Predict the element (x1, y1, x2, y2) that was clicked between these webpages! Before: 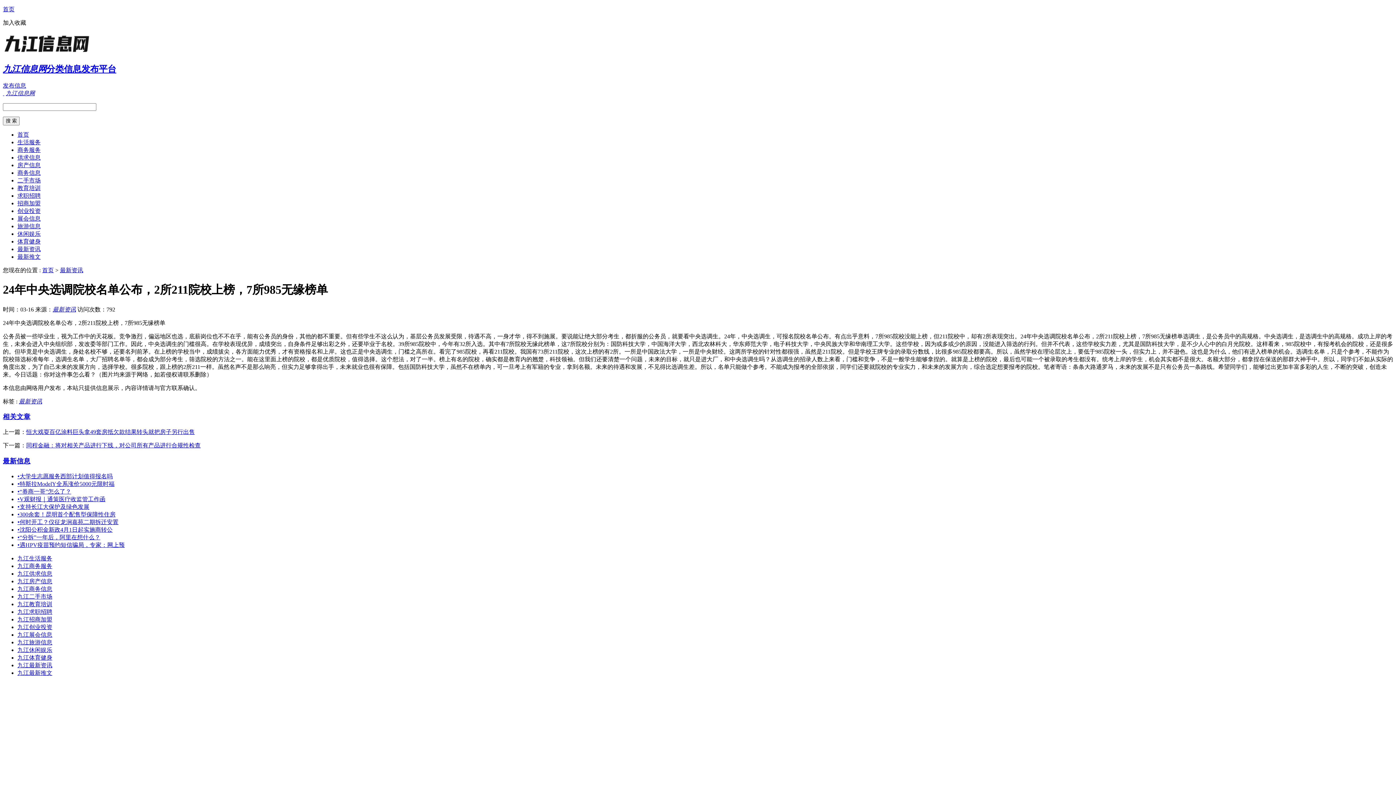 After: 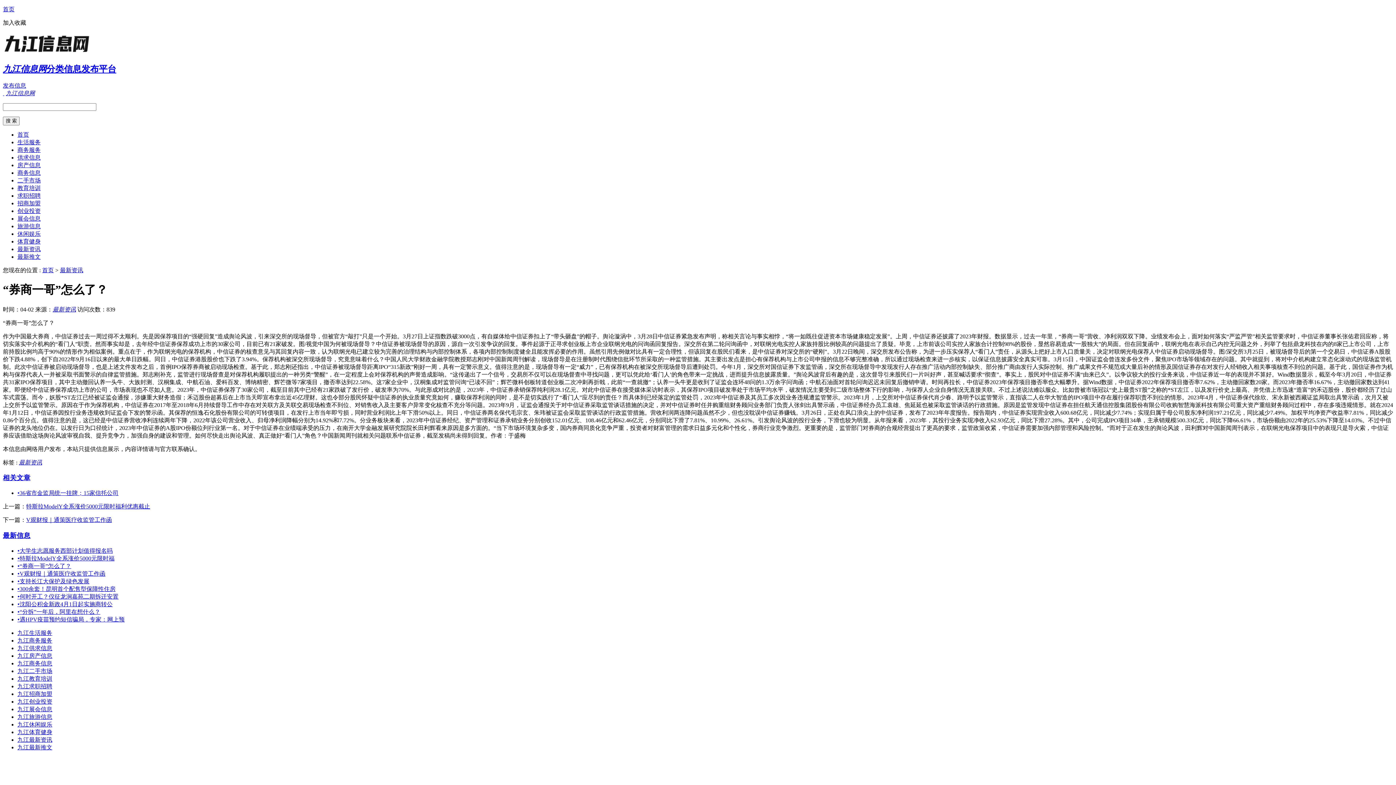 Action: label: •“券商一哥”怎么了？ bbox: (17, 488, 71, 494)